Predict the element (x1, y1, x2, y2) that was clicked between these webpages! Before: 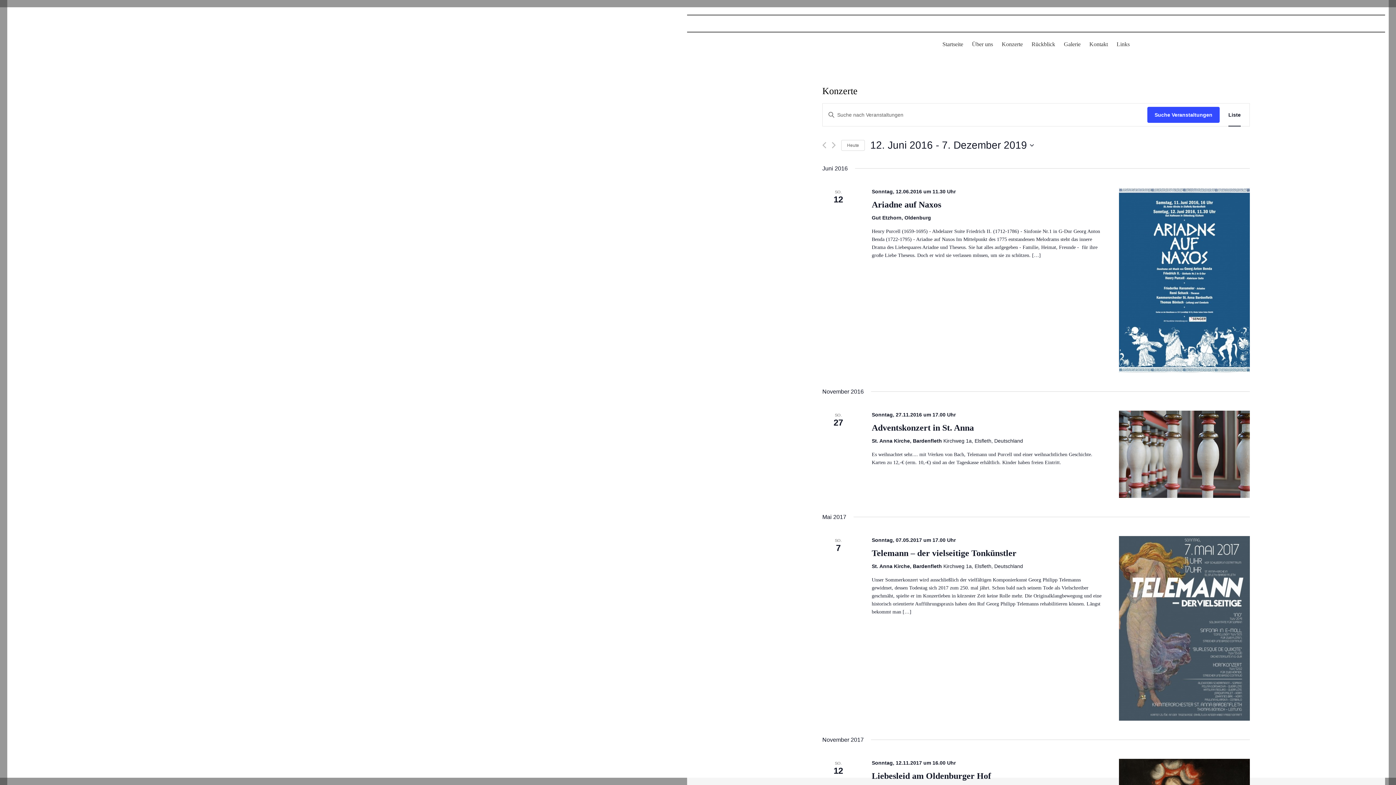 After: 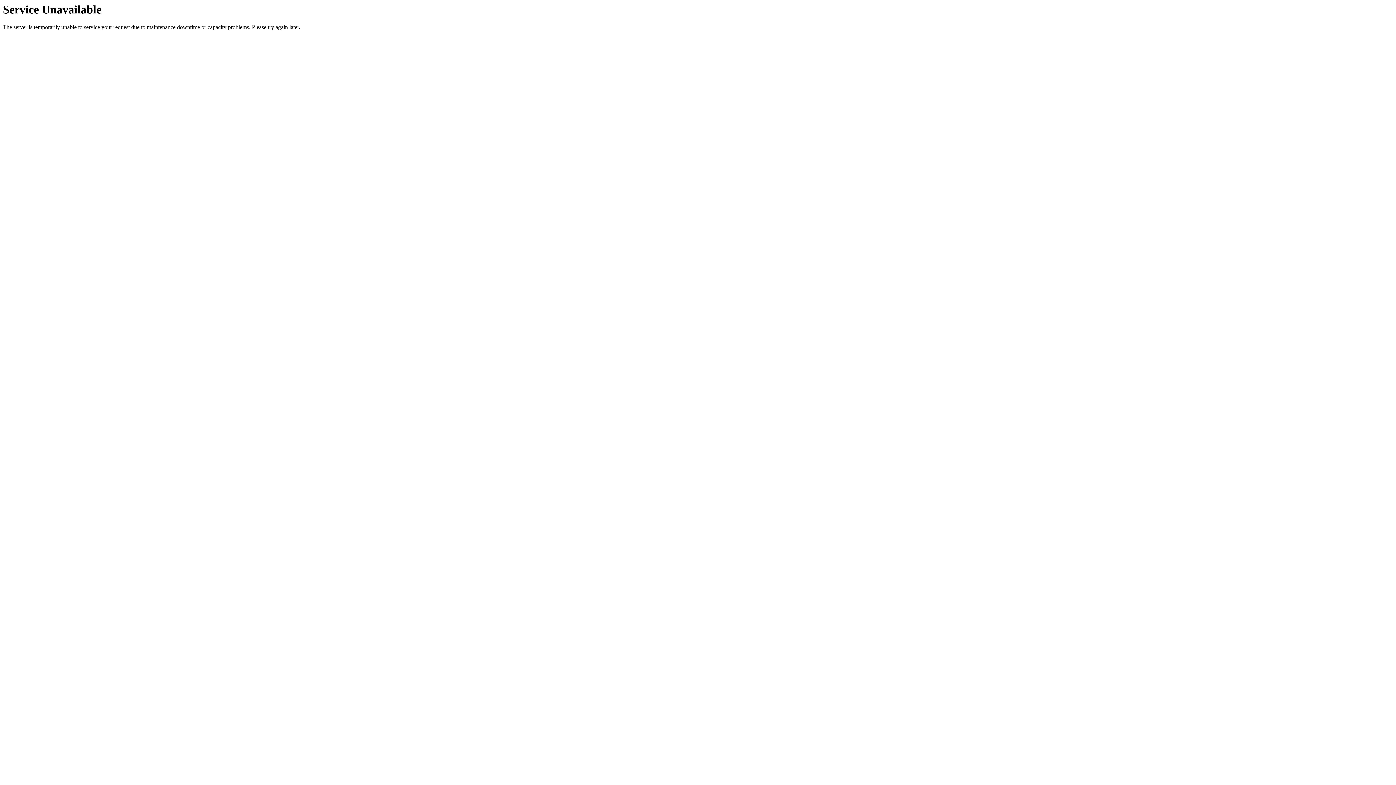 Action: label: Liebesleid am Oldenburger Hof bbox: (871, 771, 991, 781)